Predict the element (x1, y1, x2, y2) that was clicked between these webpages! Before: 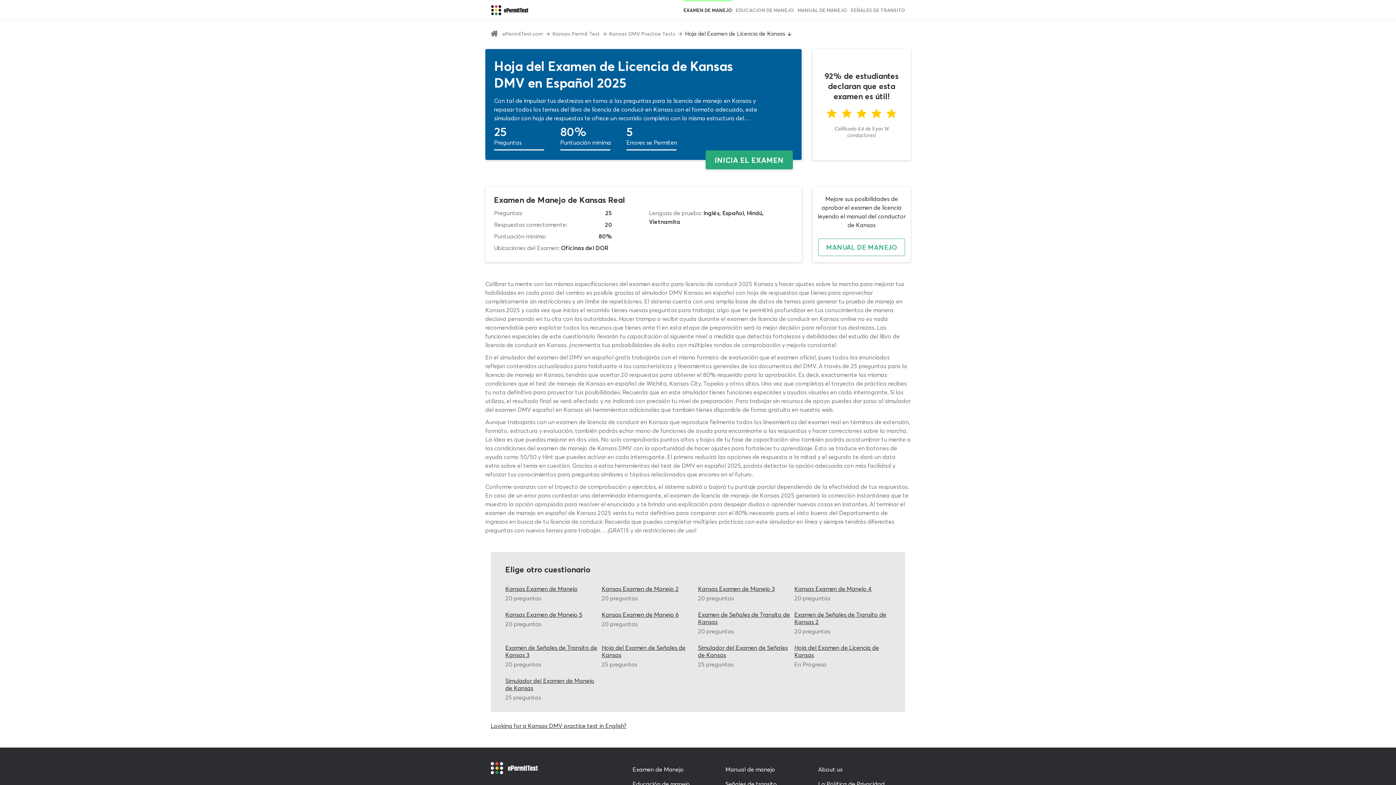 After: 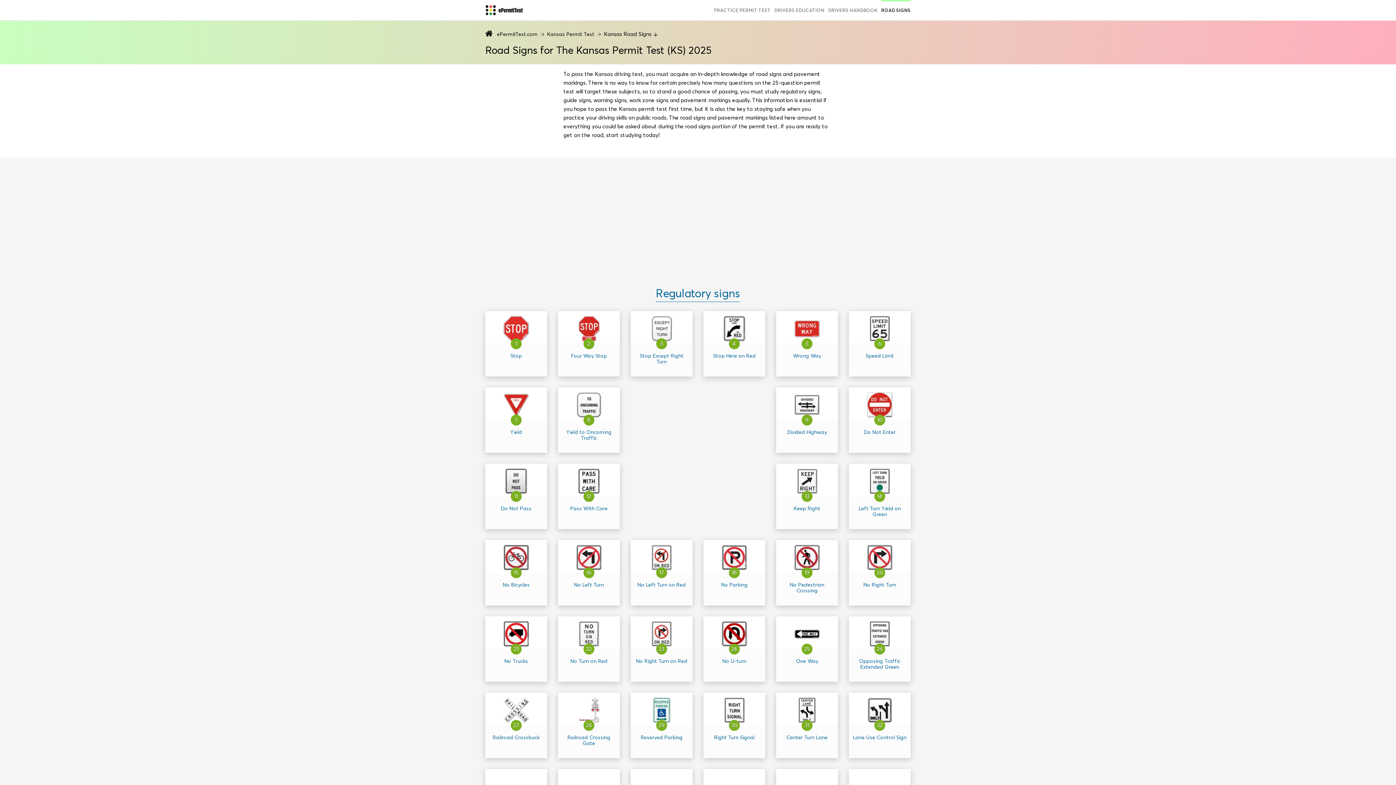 Action: label: SEÑALES DE TRANSITO bbox: (850, 0, 905, 20)